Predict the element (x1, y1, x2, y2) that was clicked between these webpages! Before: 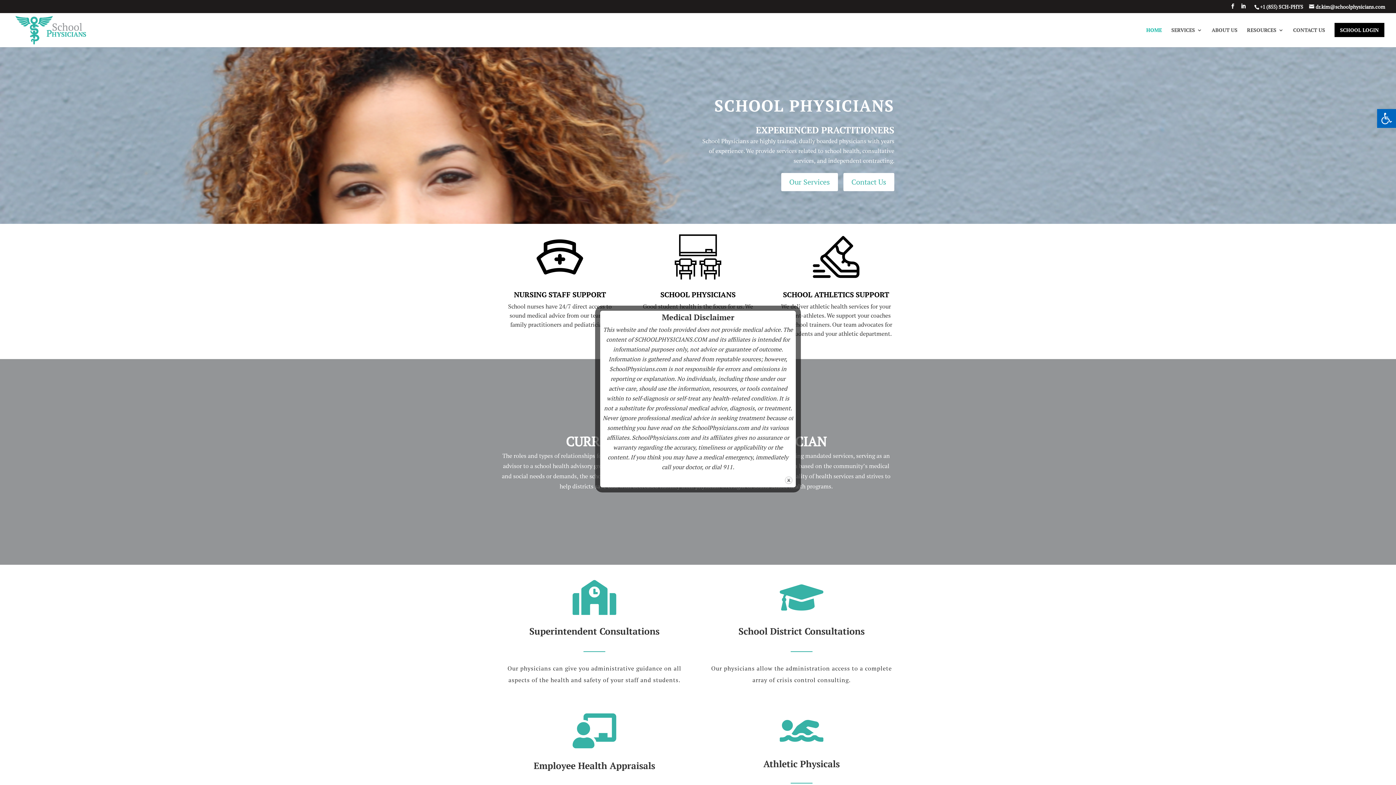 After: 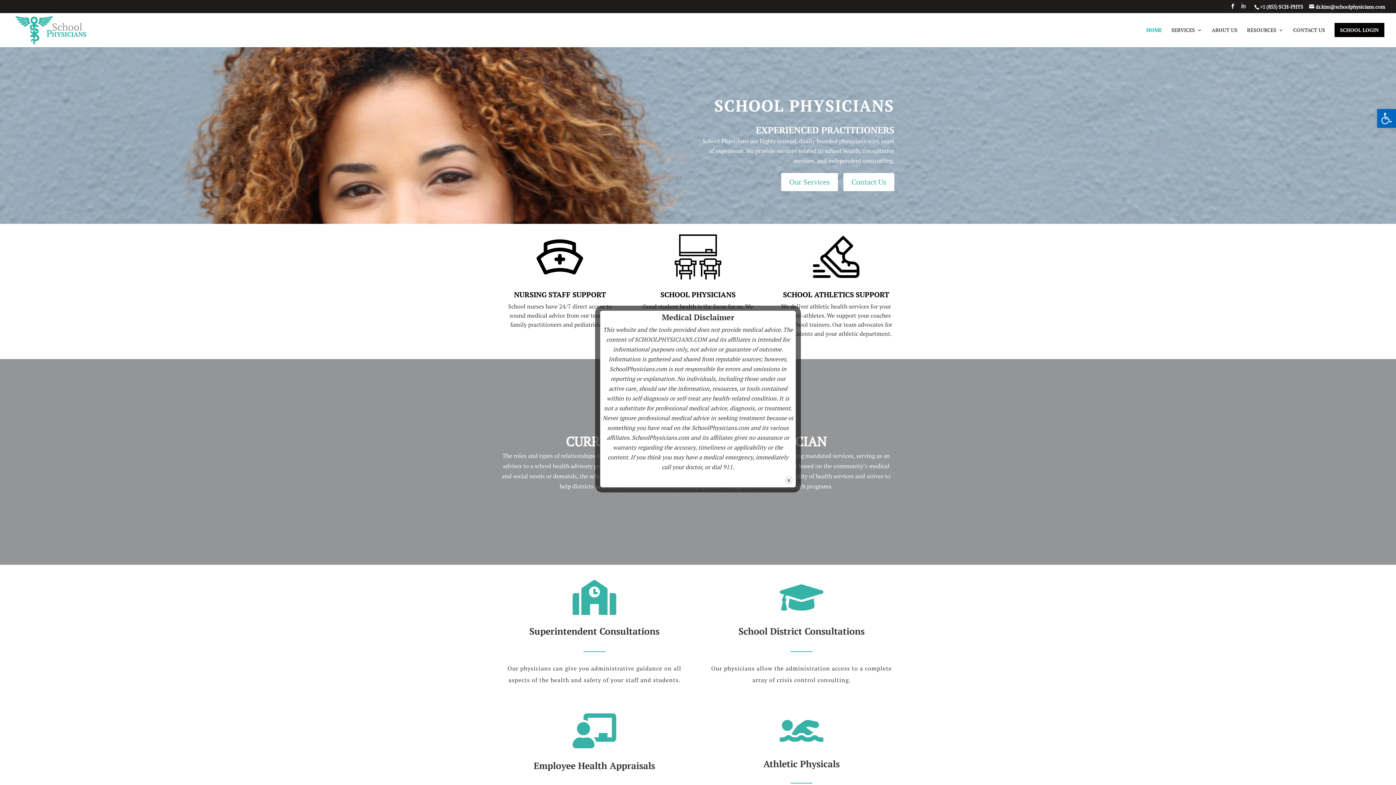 Action: bbox: (1241, 3, 1246, 12) label: LinkedIn